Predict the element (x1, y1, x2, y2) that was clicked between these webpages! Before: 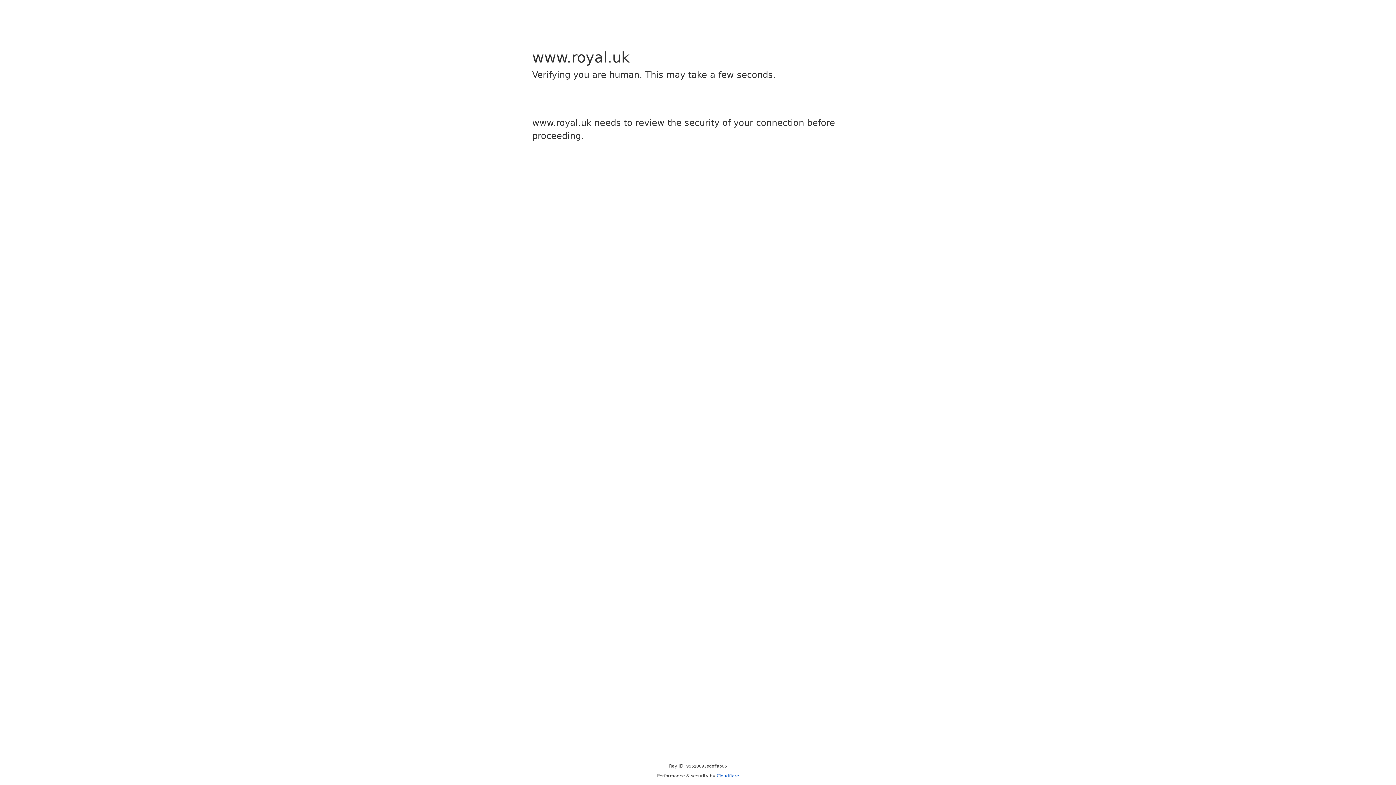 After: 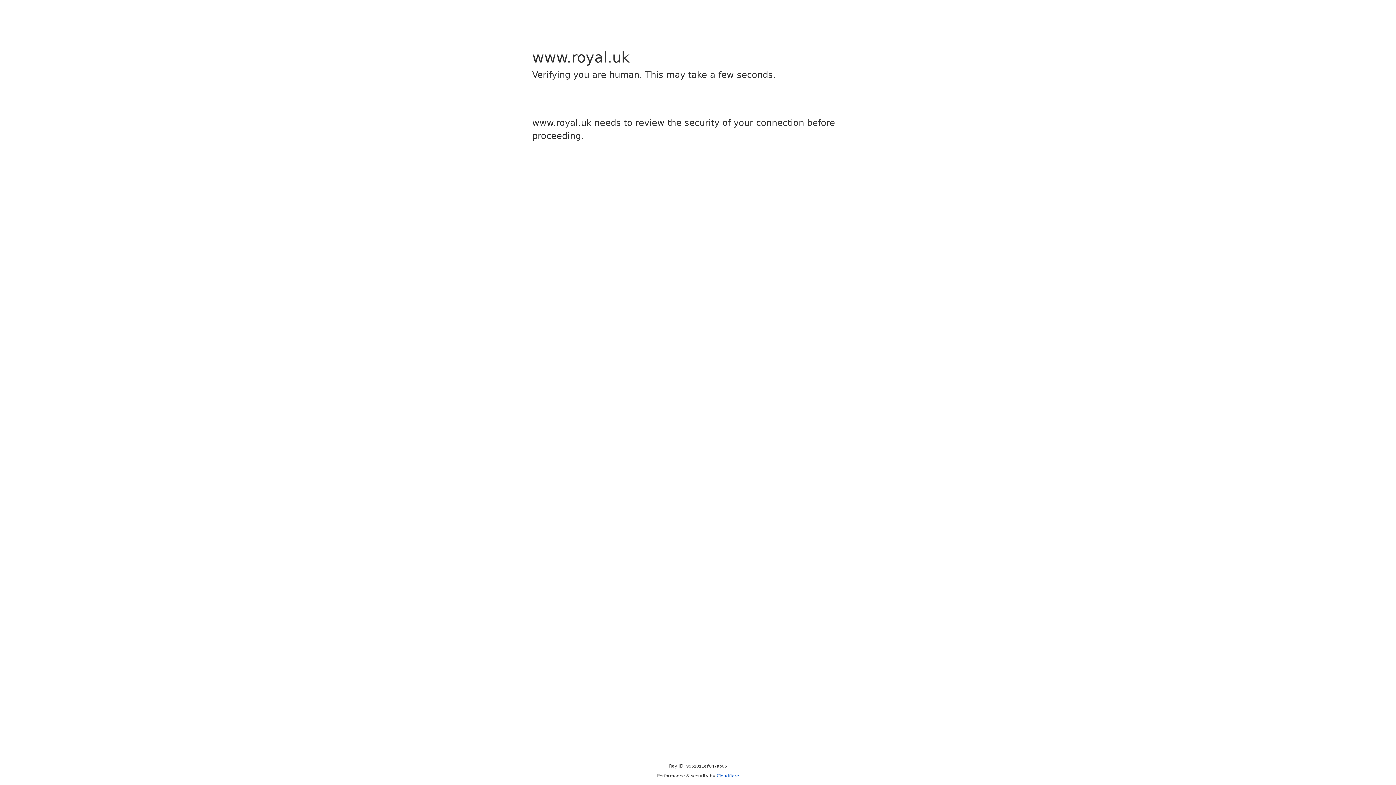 Action: label: Cloudflare bbox: (716, 773, 739, 778)